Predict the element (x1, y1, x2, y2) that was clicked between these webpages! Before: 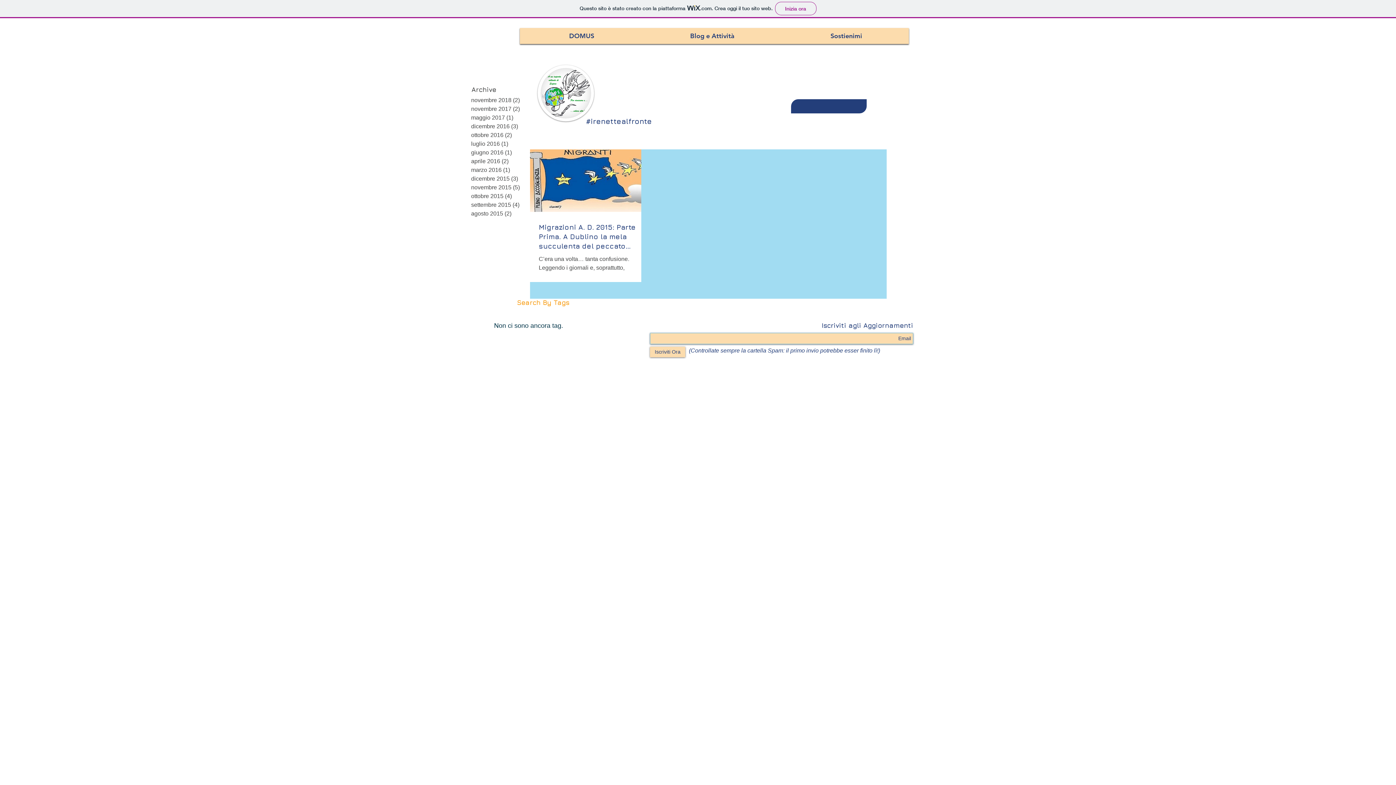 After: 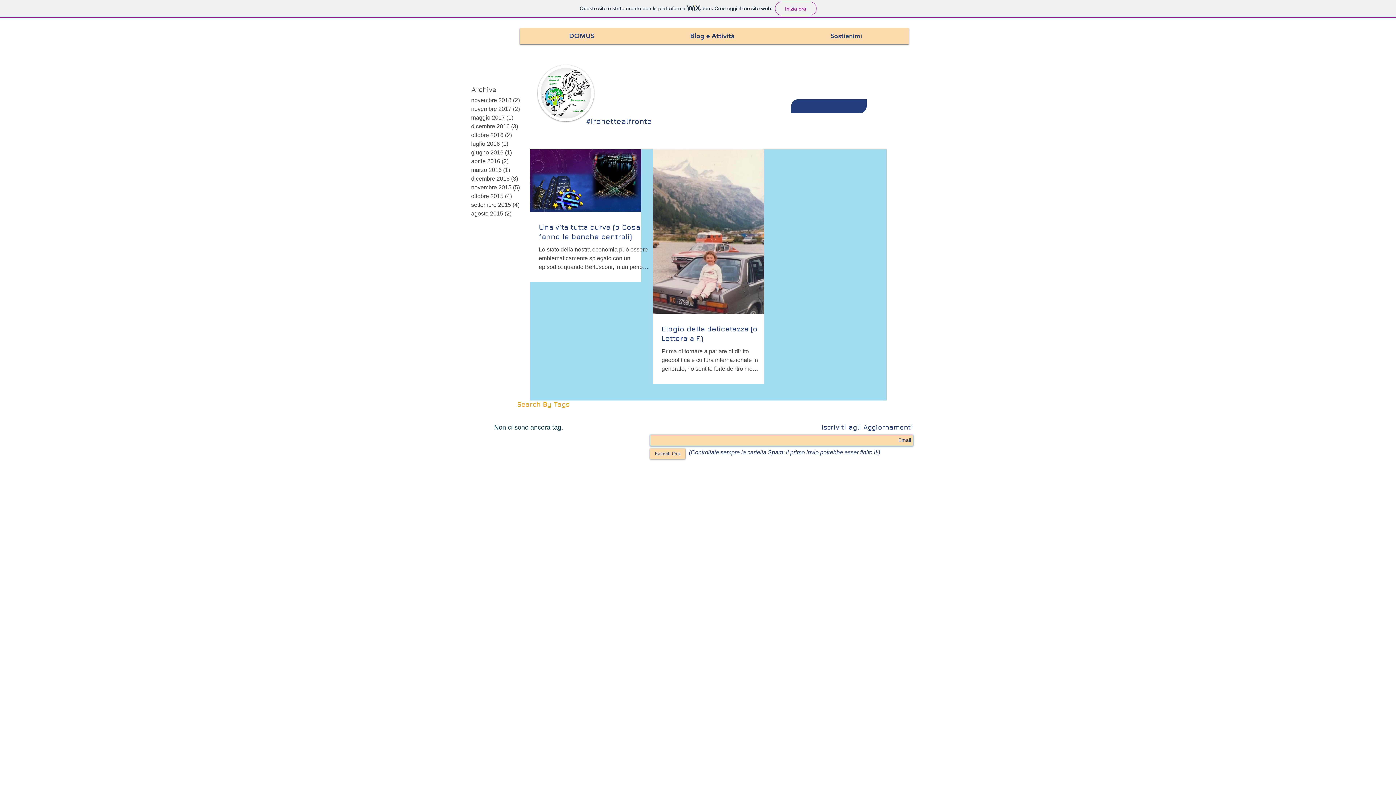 Action: bbox: (471, 130, 547, 139) label: ottobre 2016 (2)
2 post